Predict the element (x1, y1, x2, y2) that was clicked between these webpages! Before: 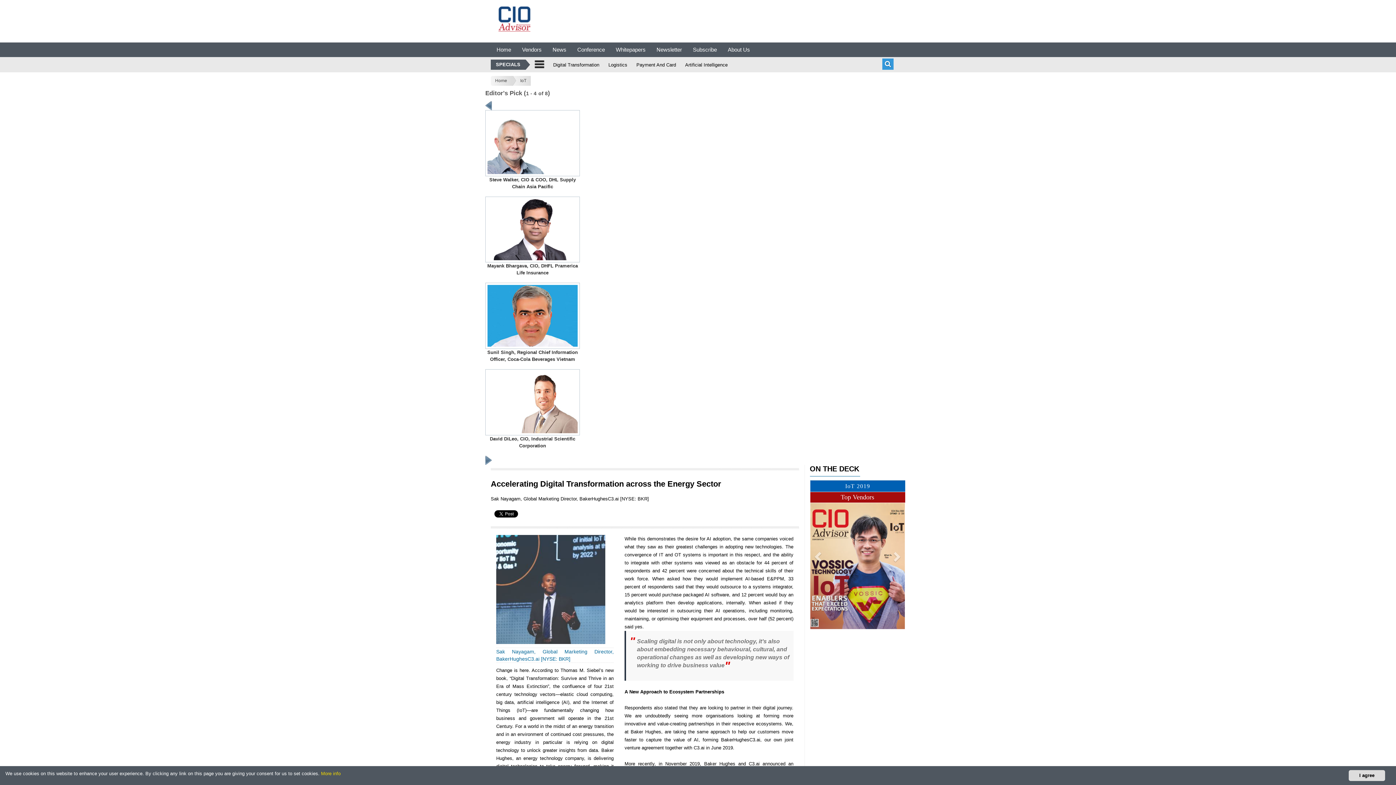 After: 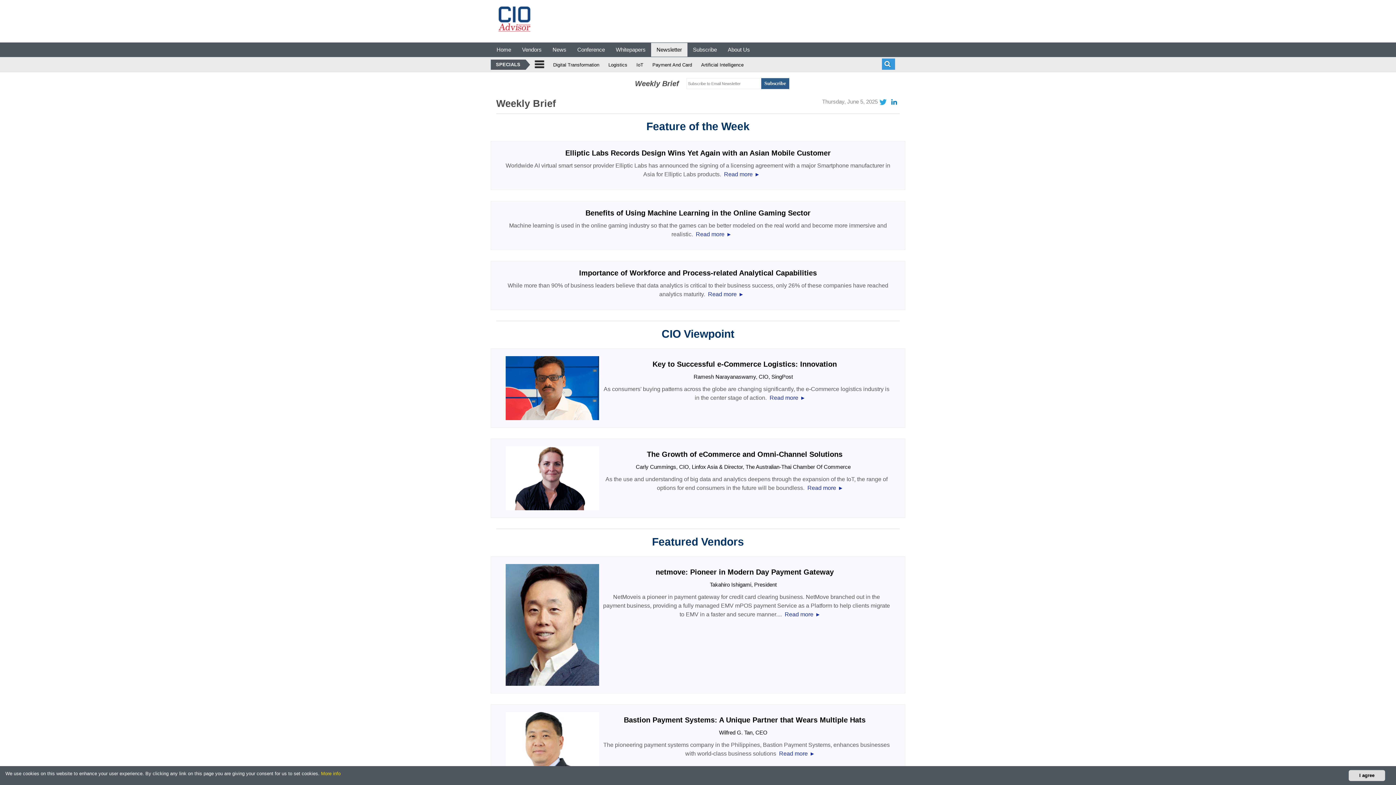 Action: label: Newsletter bbox: (651, 42, 687, 56)